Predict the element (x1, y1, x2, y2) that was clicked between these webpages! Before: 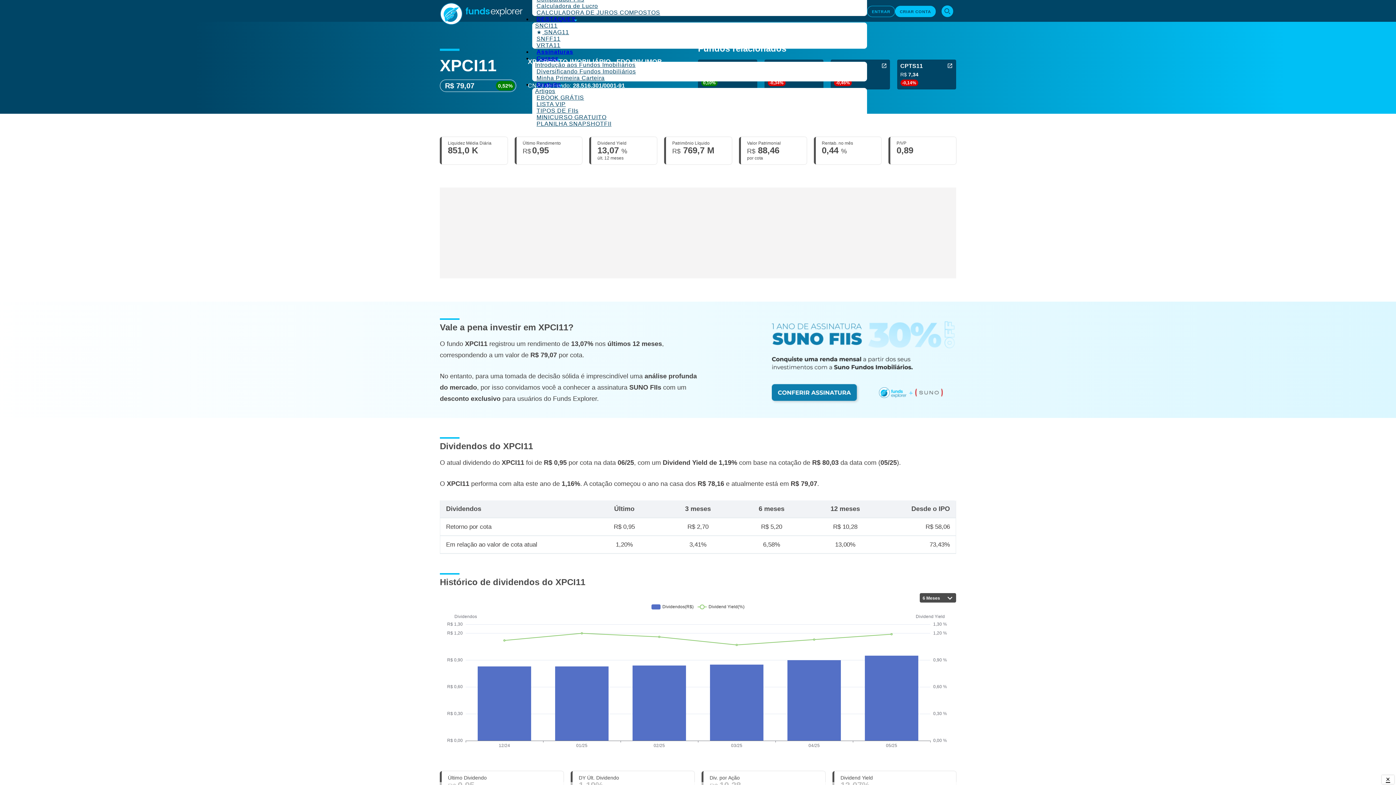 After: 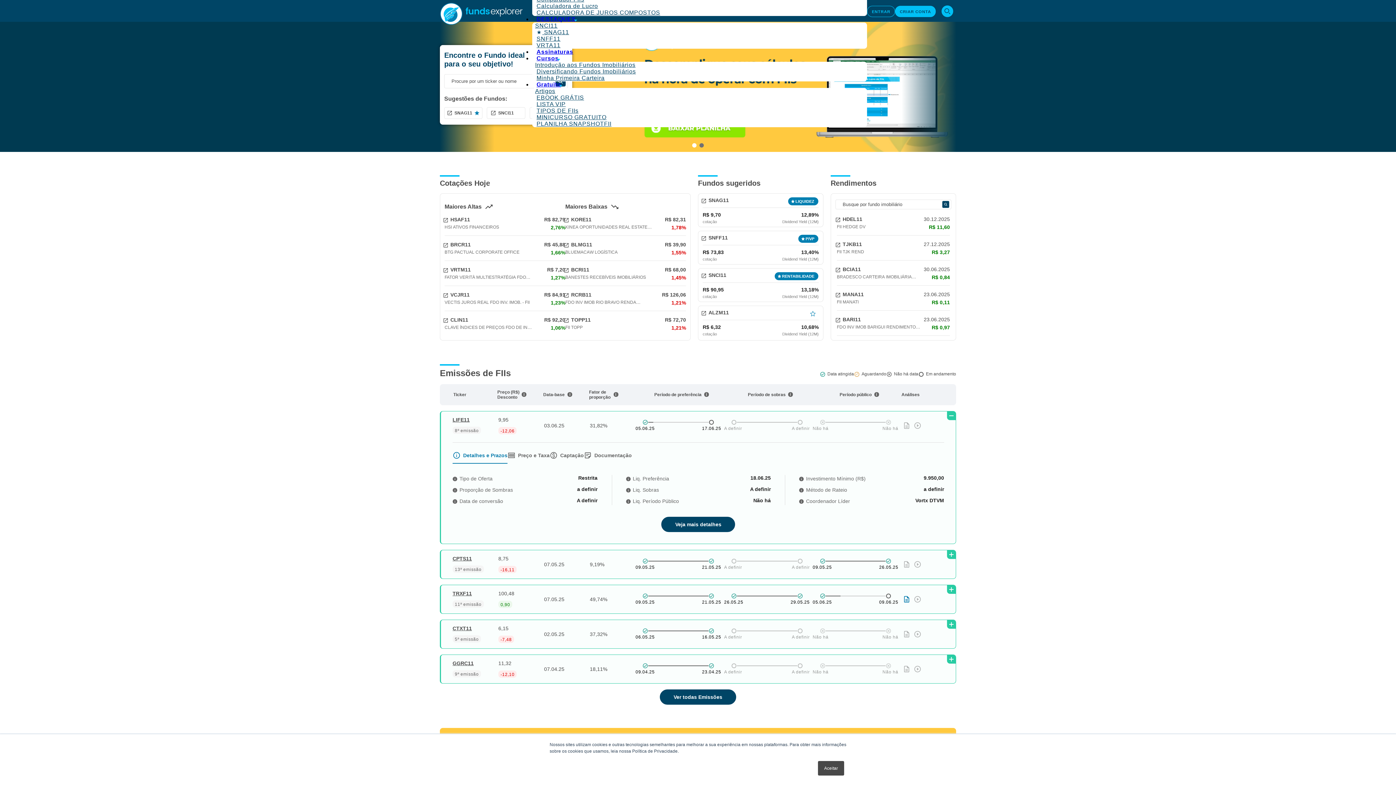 Action: bbox: (440, 0, 522, 22)